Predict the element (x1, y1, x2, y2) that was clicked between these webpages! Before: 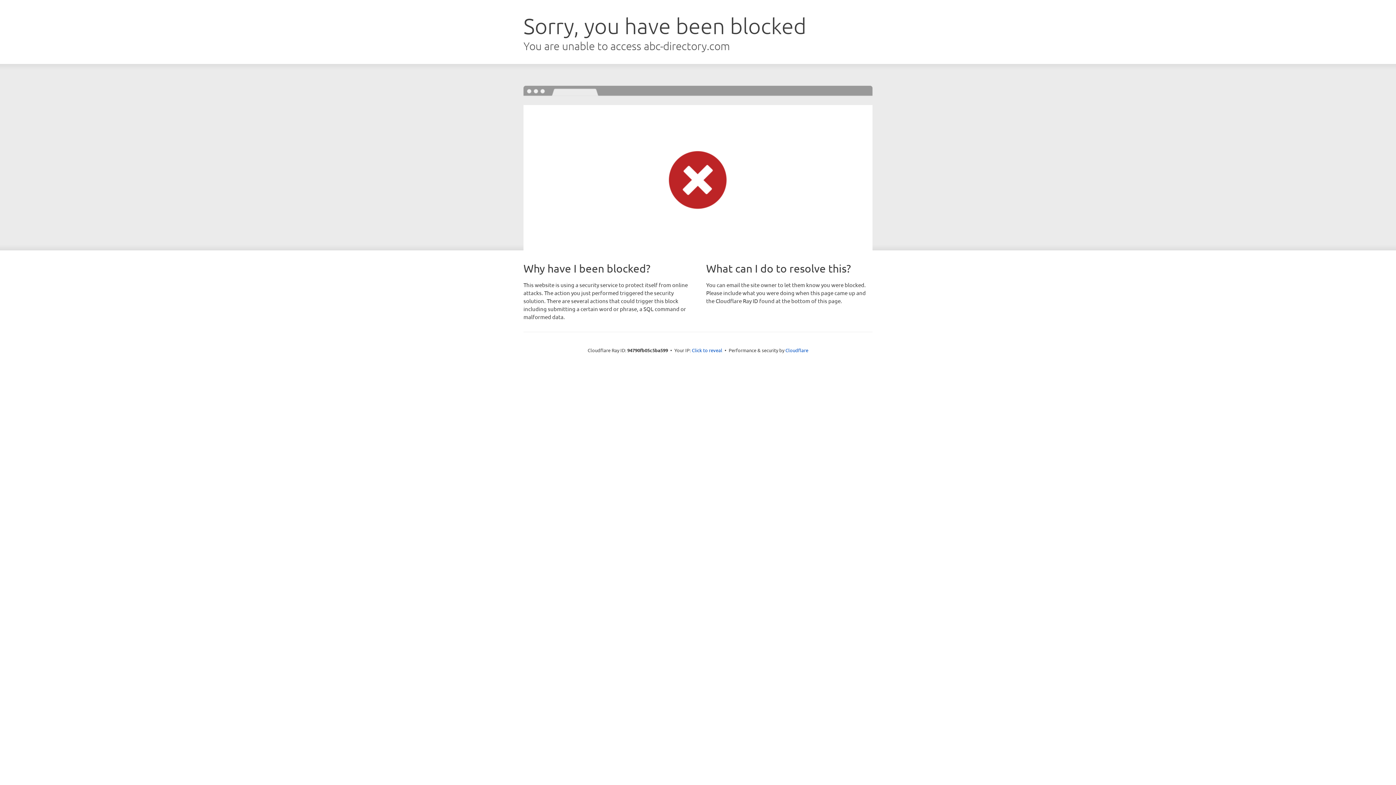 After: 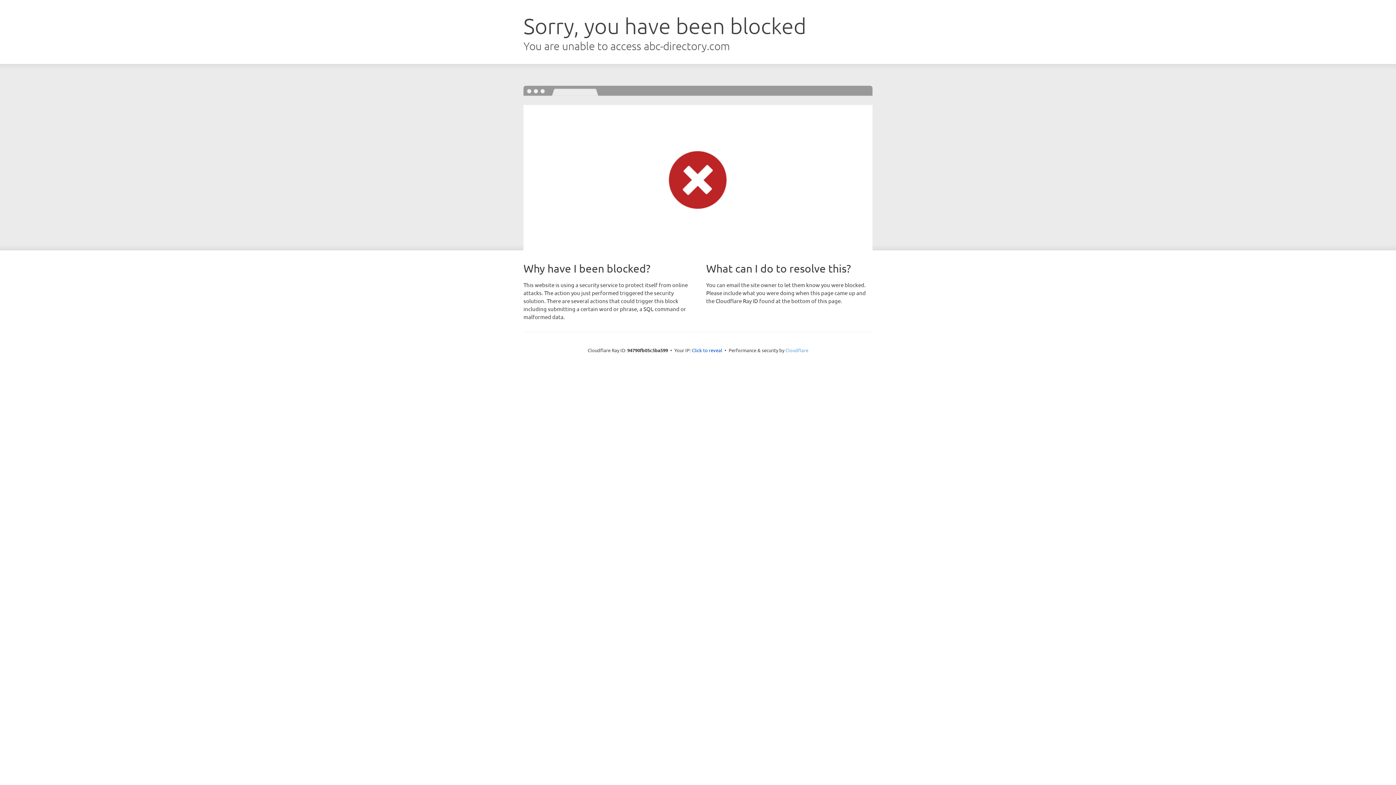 Action: bbox: (785, 347, 808, 353) label: Cloudflare